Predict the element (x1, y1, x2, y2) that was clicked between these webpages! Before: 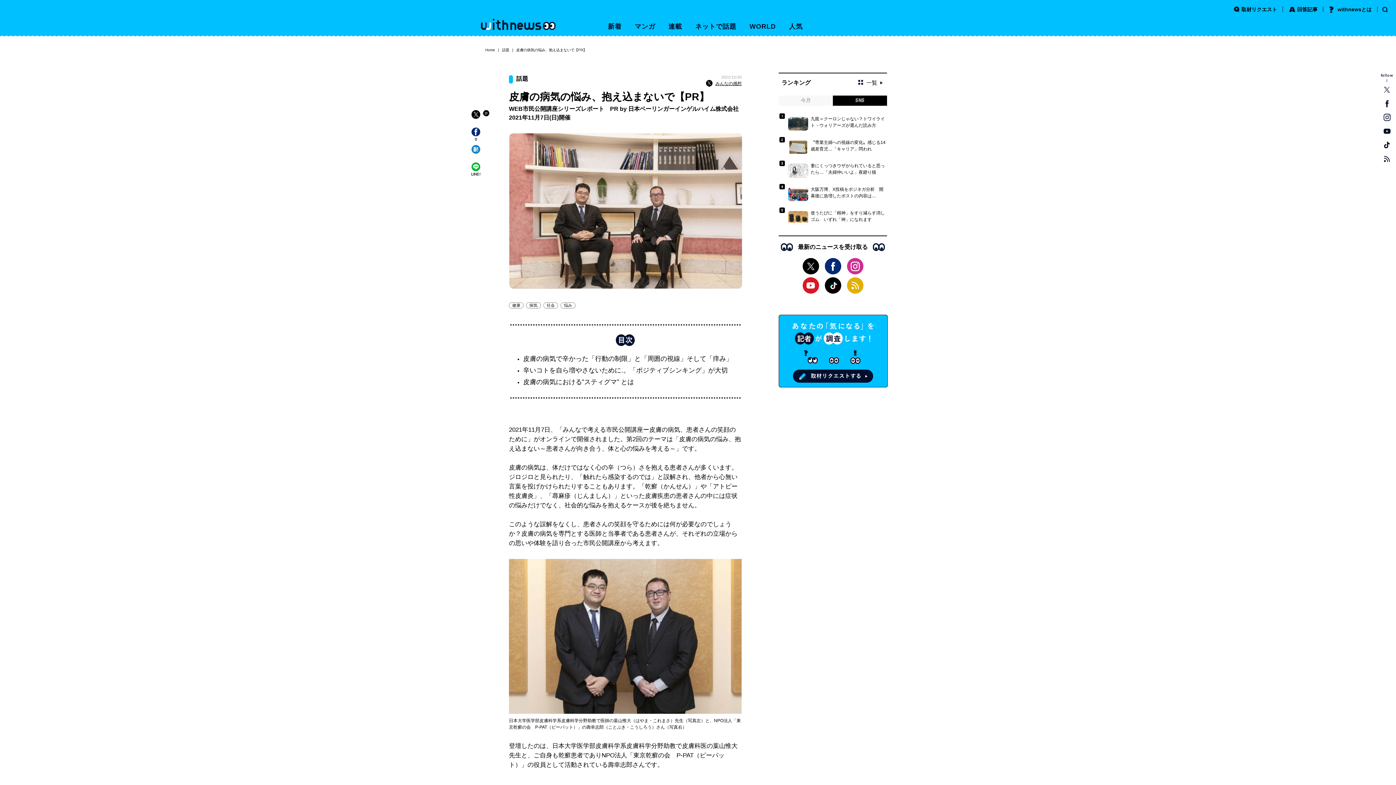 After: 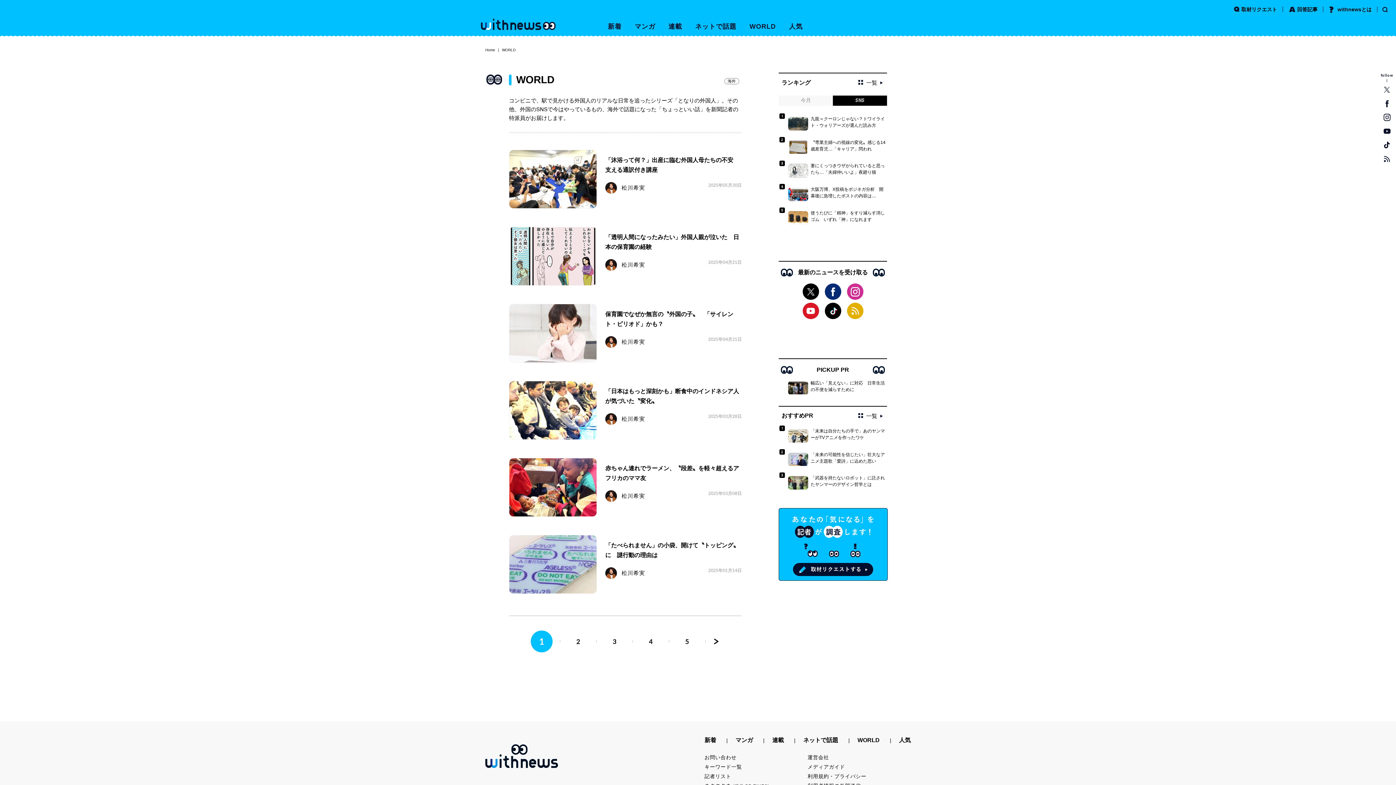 Action: bbox: (743, 16, 782, 37) label: WORLD